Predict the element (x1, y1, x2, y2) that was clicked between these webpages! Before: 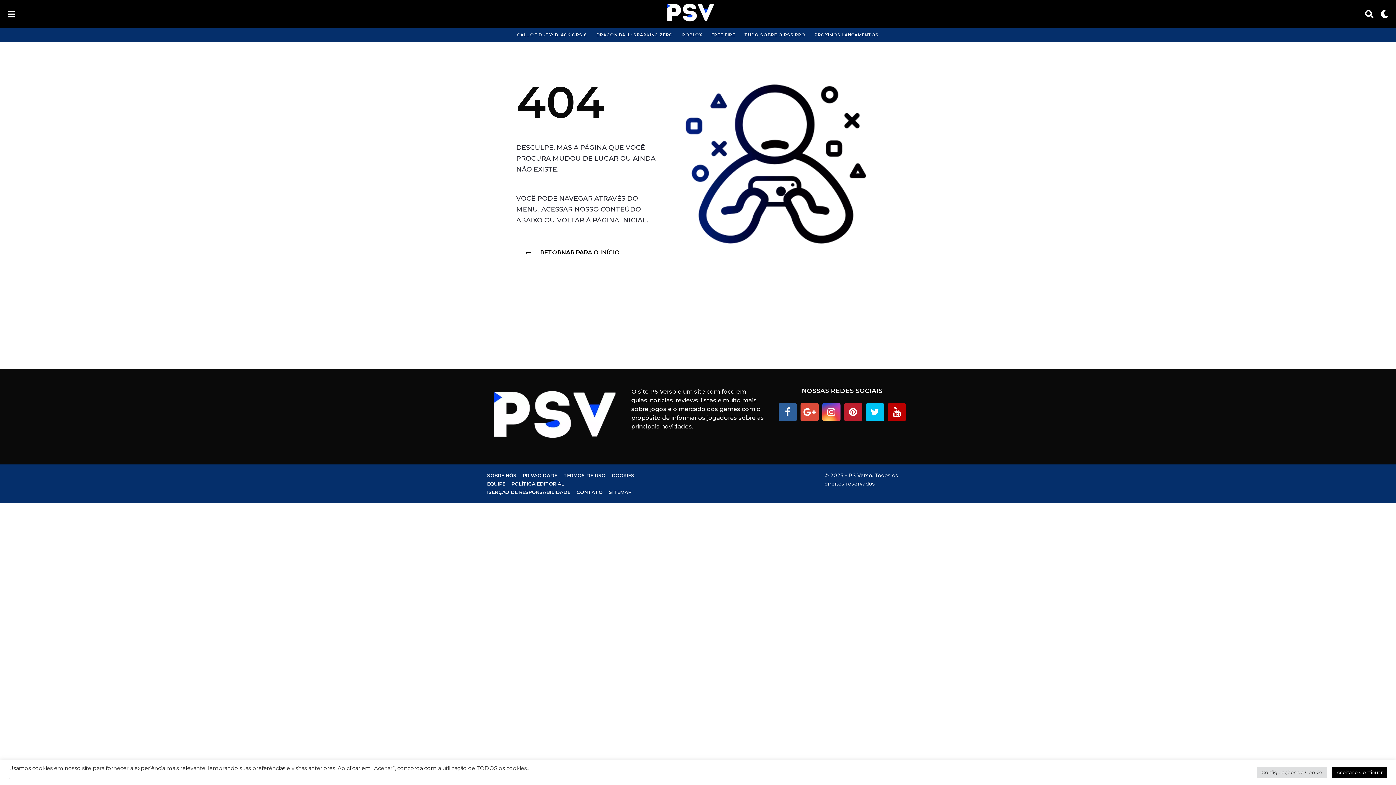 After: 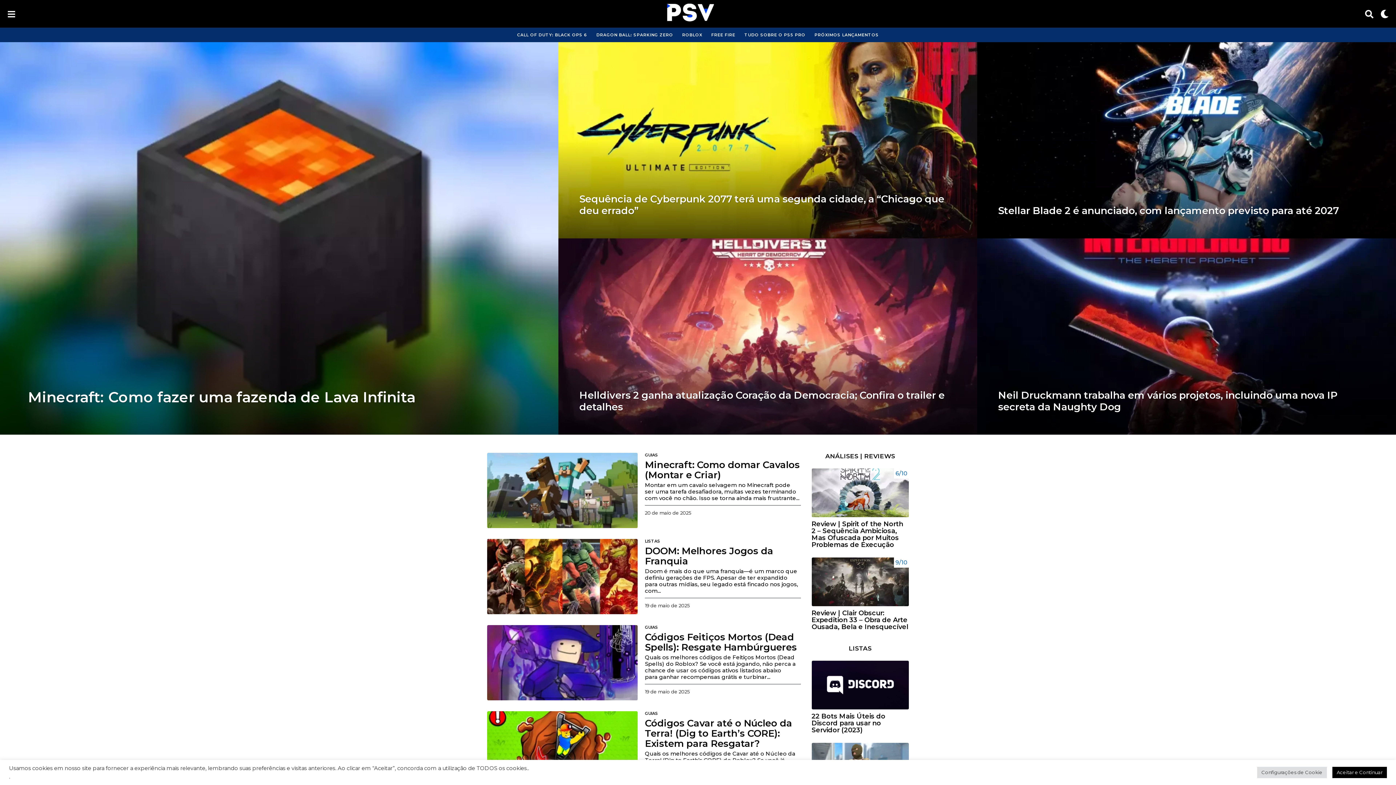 Action: label: RETORNAR PARA O INÍCIO bbox: (516, 244, 633, 261)